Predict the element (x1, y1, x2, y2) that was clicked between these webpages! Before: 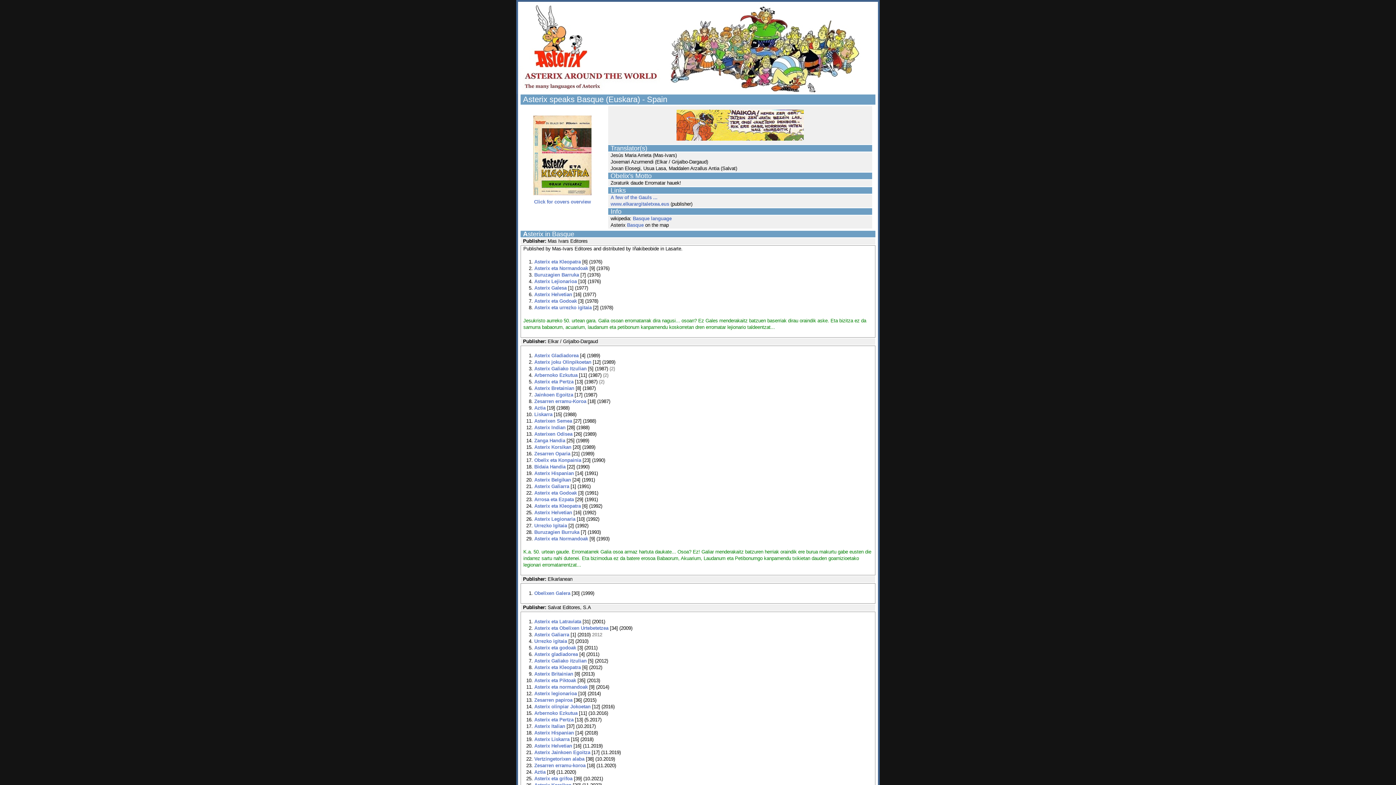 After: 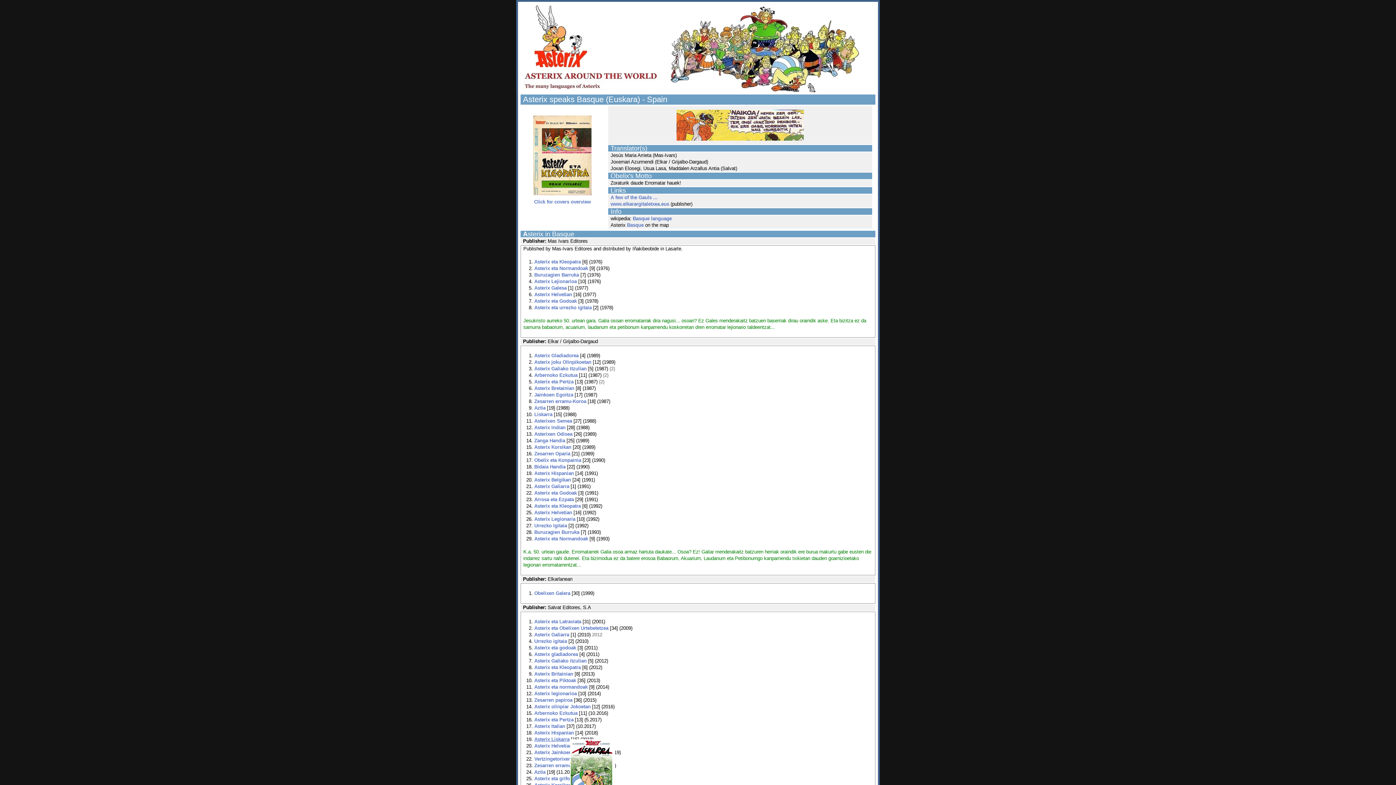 Action: label: Asterix Liskarra bbox: (534, 737, 569, 742)